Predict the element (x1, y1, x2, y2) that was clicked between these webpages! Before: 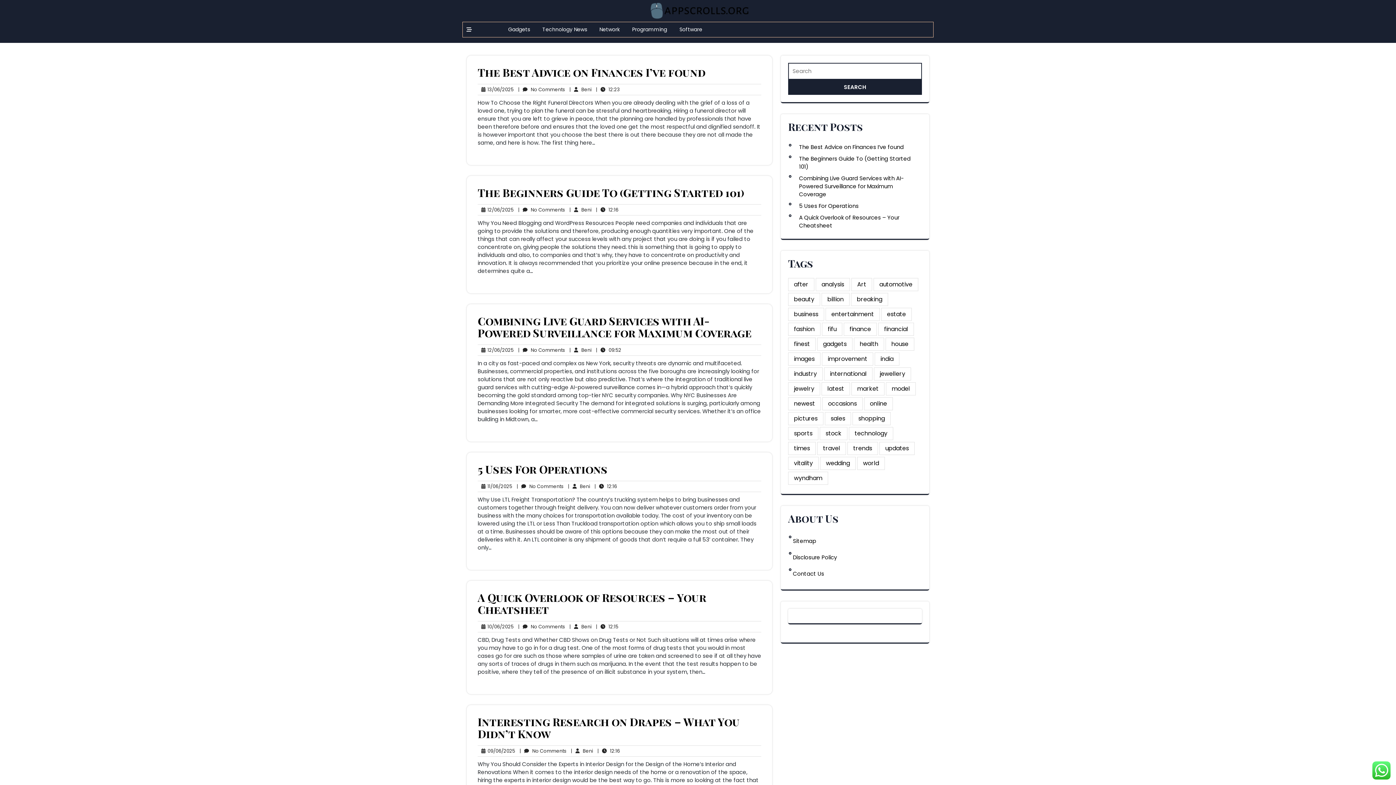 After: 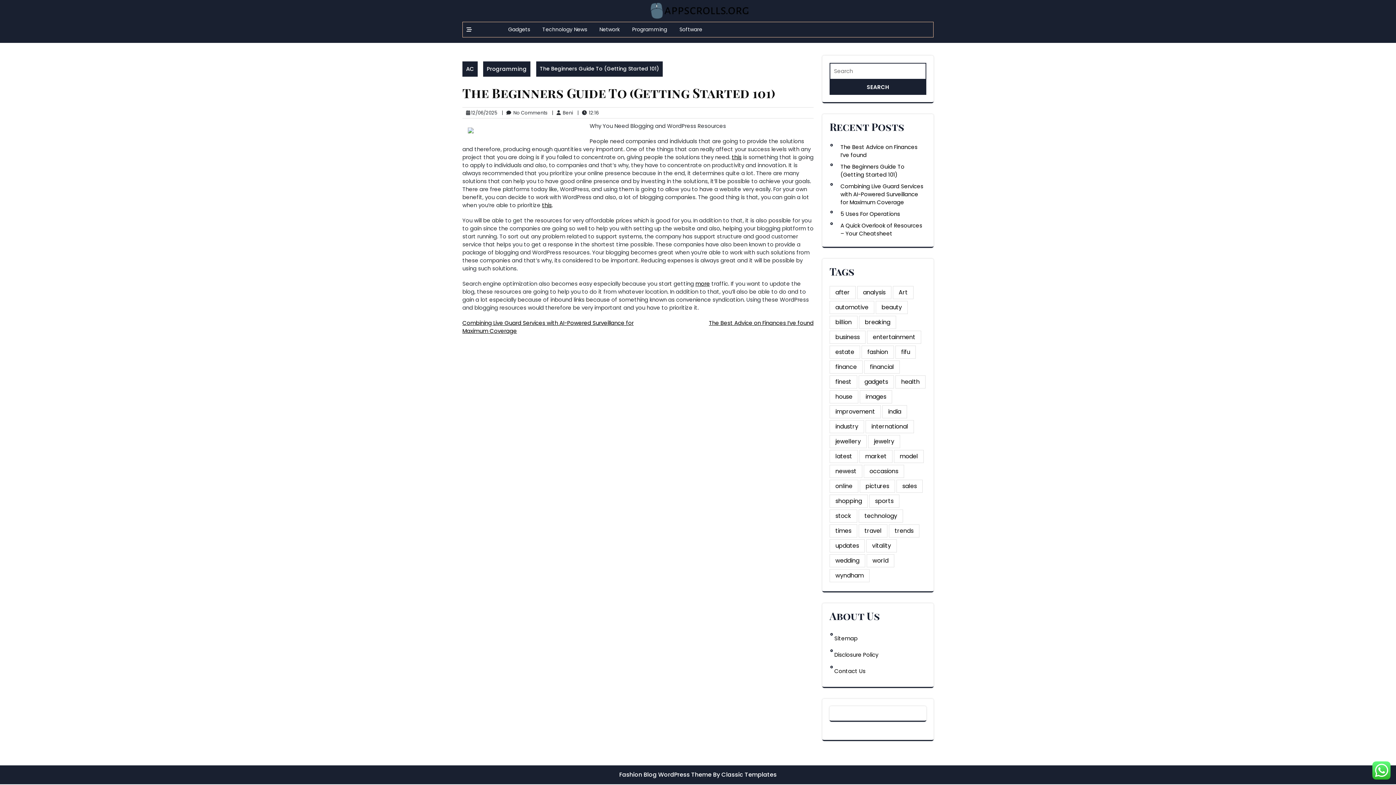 Action: bbox: (477, 185, 744, 200) label: The Beginners Guide To (Getting Started 101)